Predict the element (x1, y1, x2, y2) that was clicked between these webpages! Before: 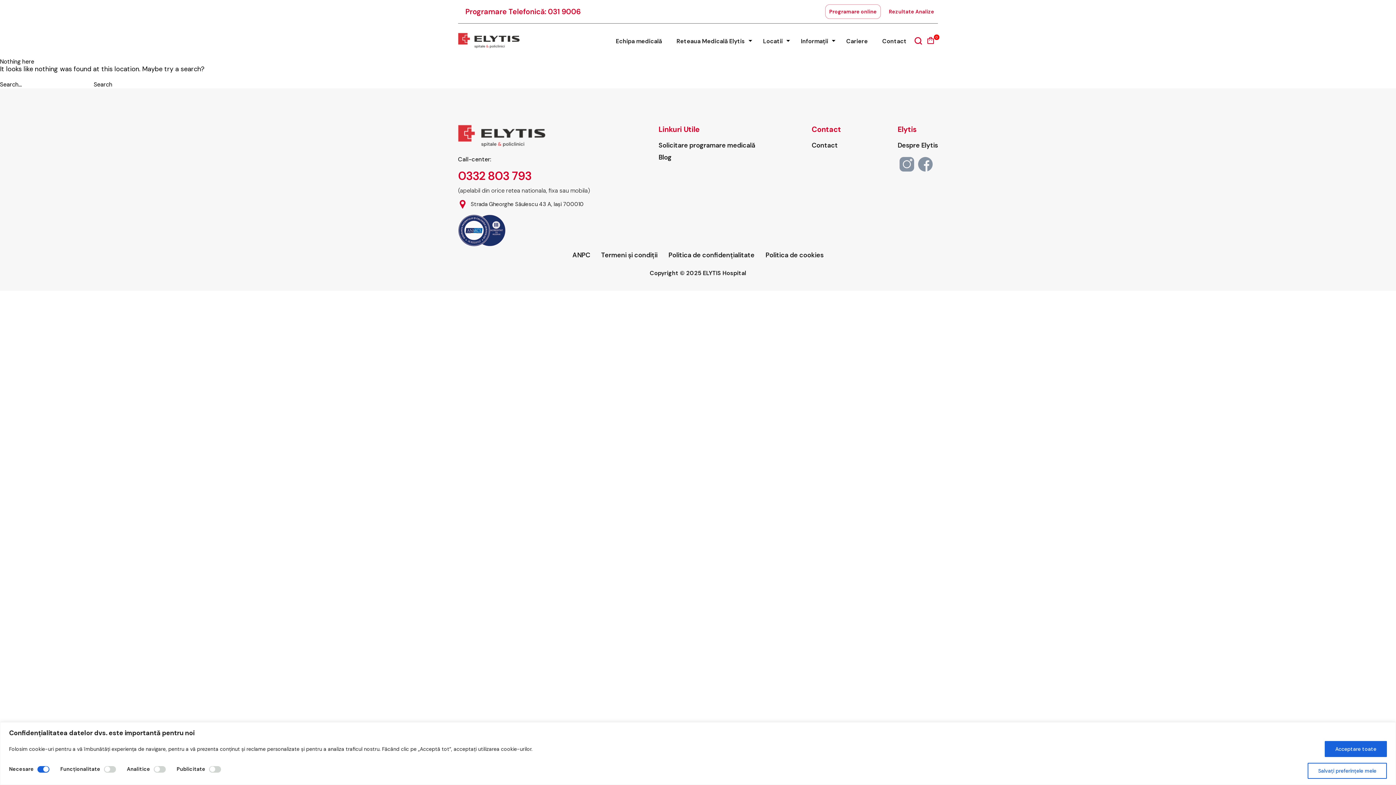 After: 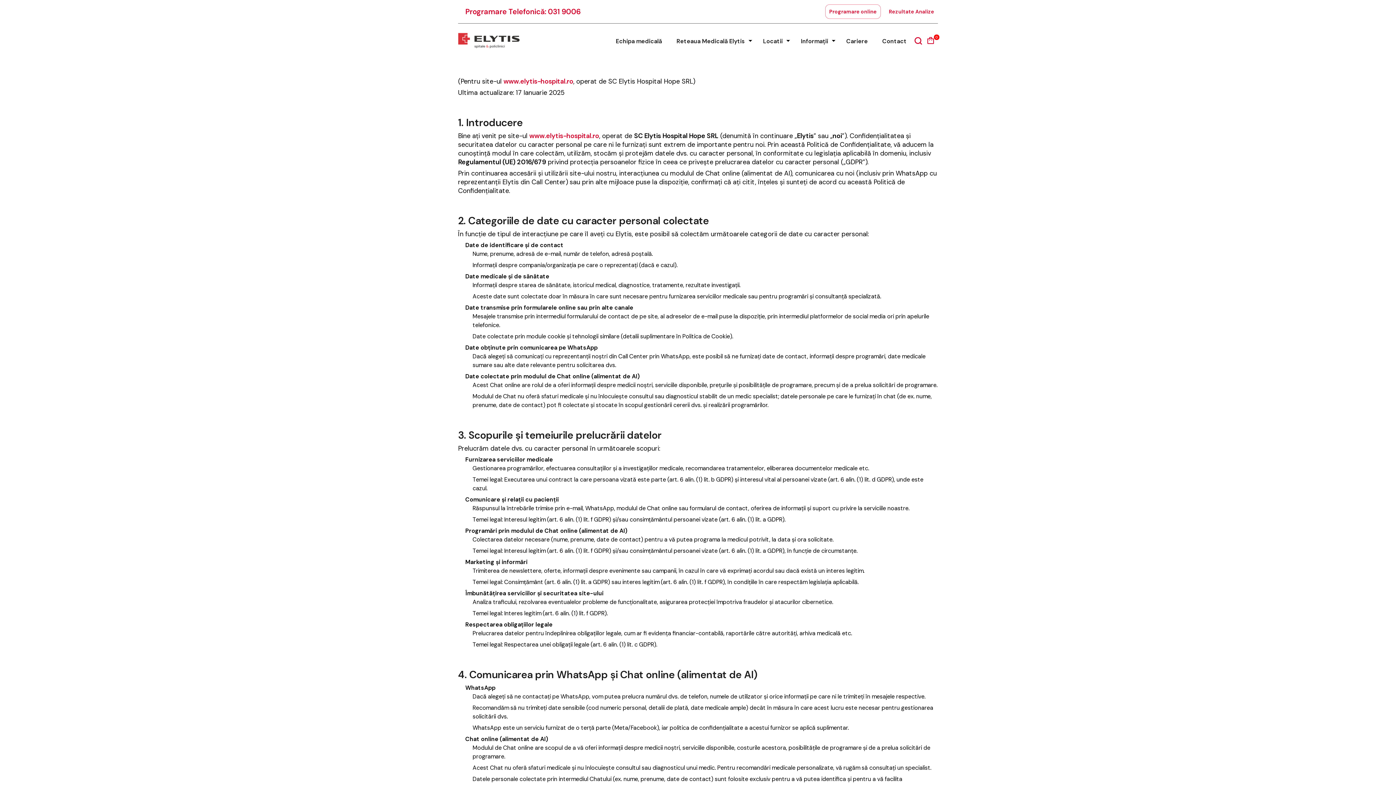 Action: bbox: (668, 251, 754, 259) label: Politica de confidențialitate